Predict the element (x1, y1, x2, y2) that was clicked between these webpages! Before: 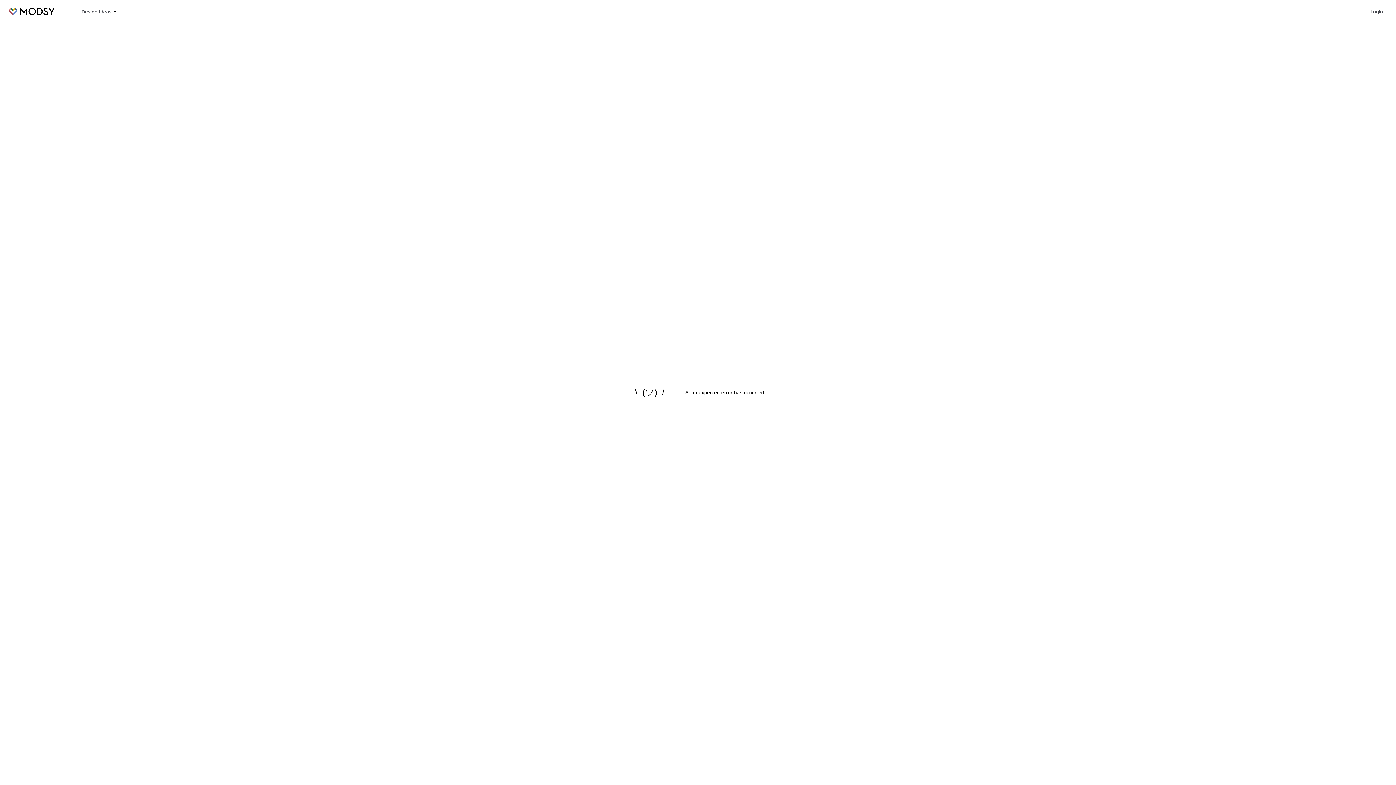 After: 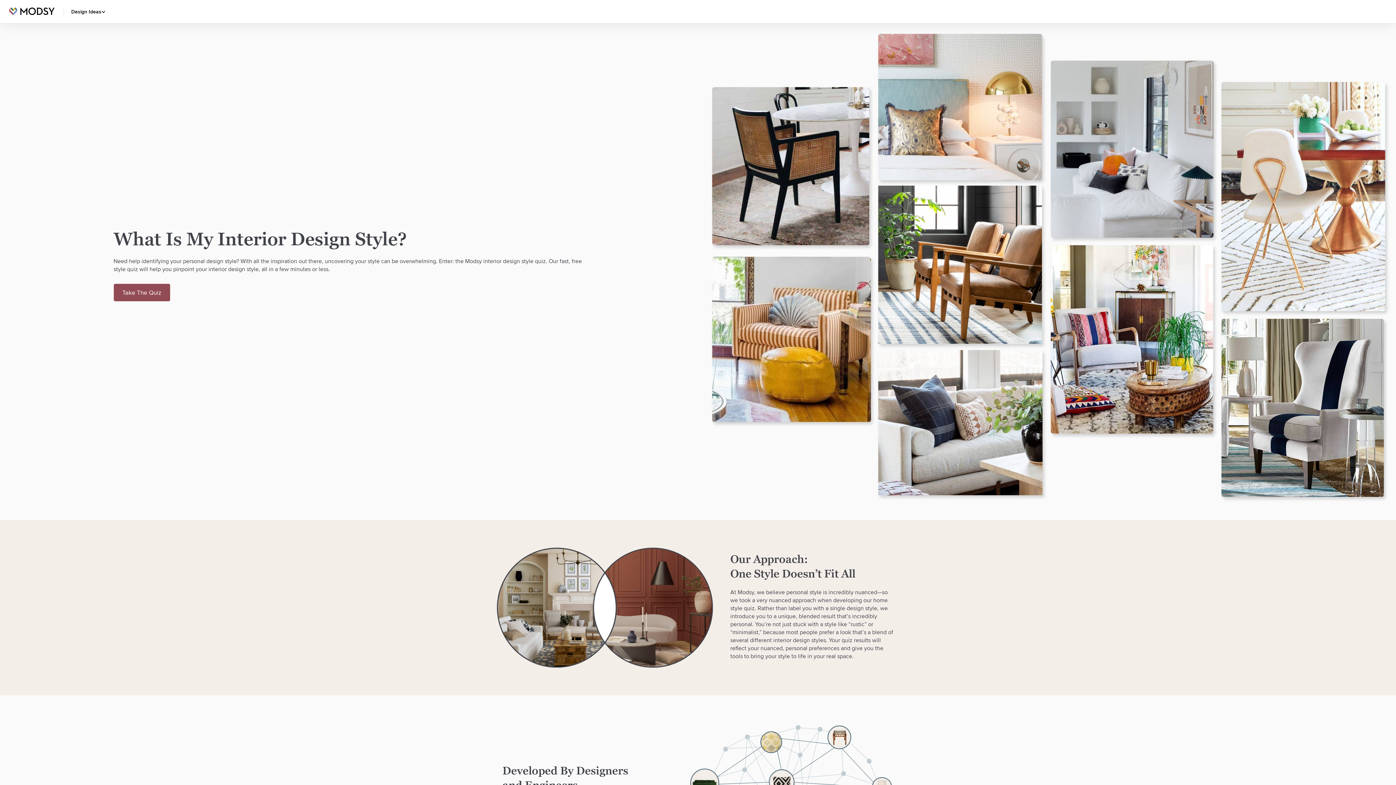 Action: bbox: (68, 0, 77, 22)